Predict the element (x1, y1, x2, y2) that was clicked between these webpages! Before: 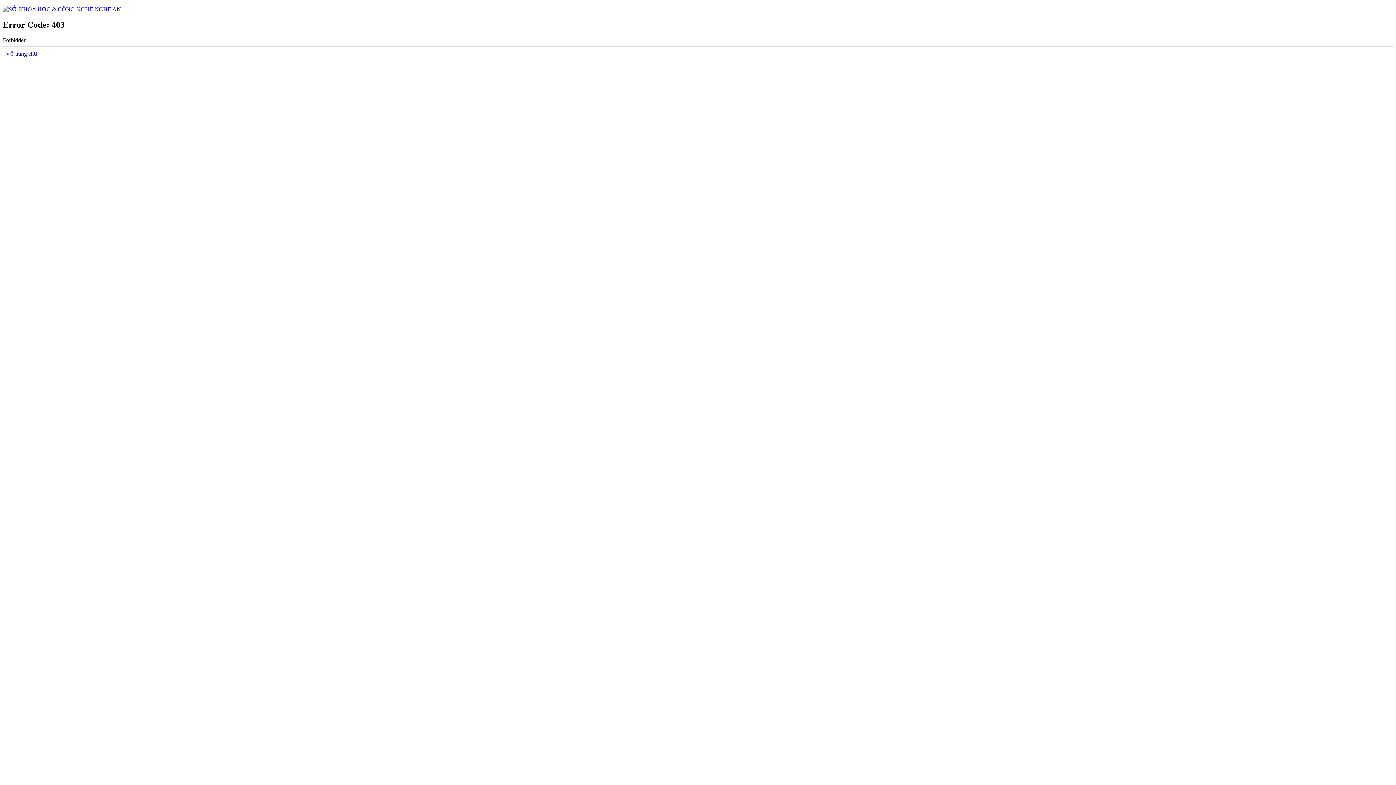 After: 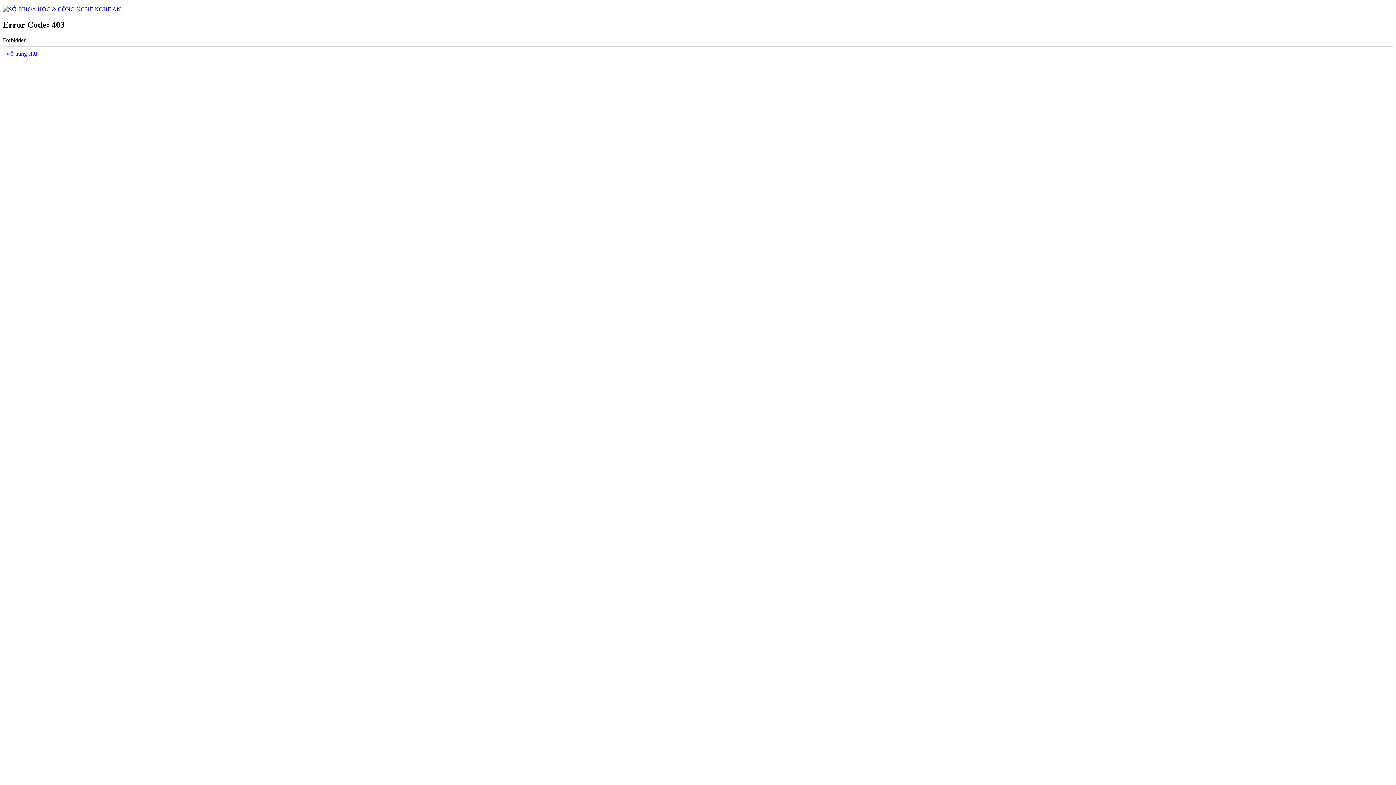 Action: label: Về trang chủ bbox: (5, 50, 37, 56)